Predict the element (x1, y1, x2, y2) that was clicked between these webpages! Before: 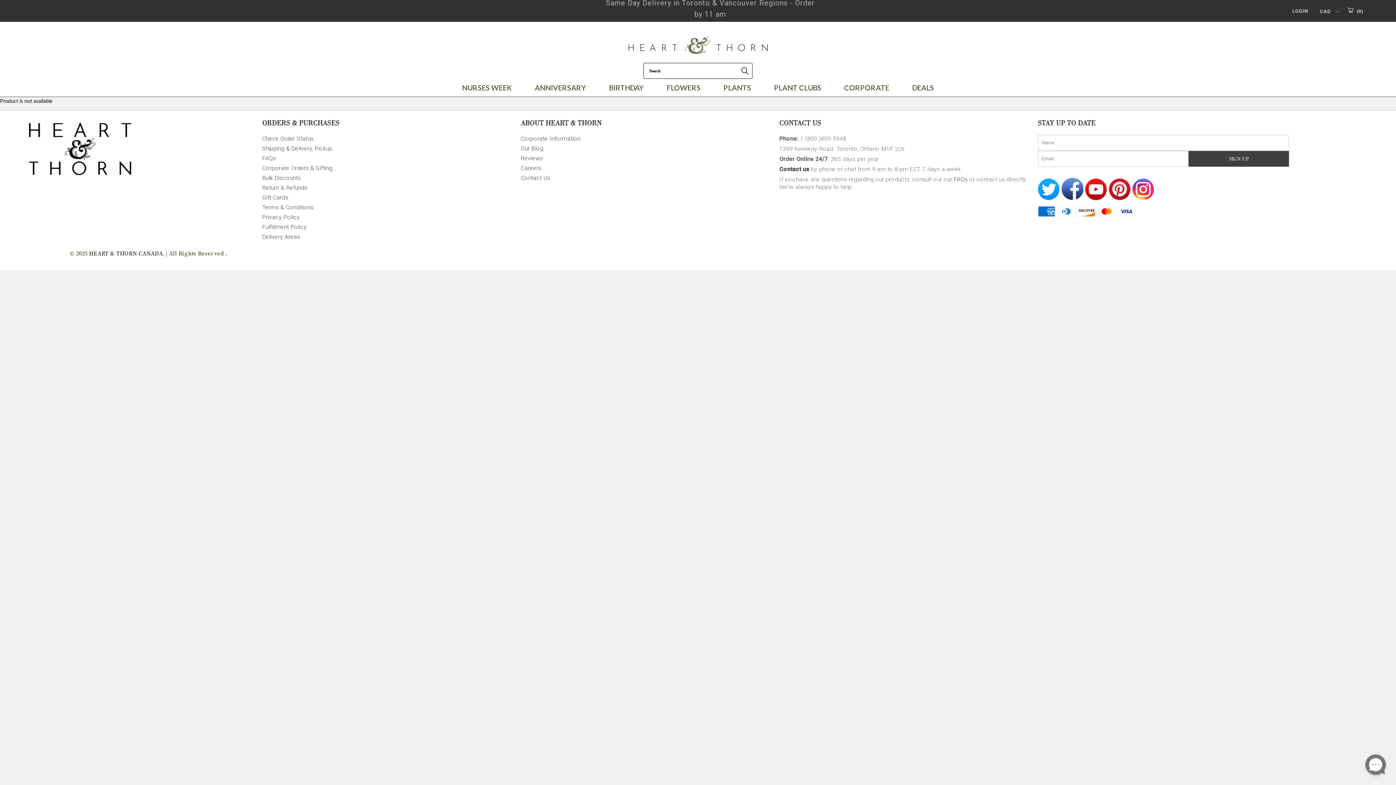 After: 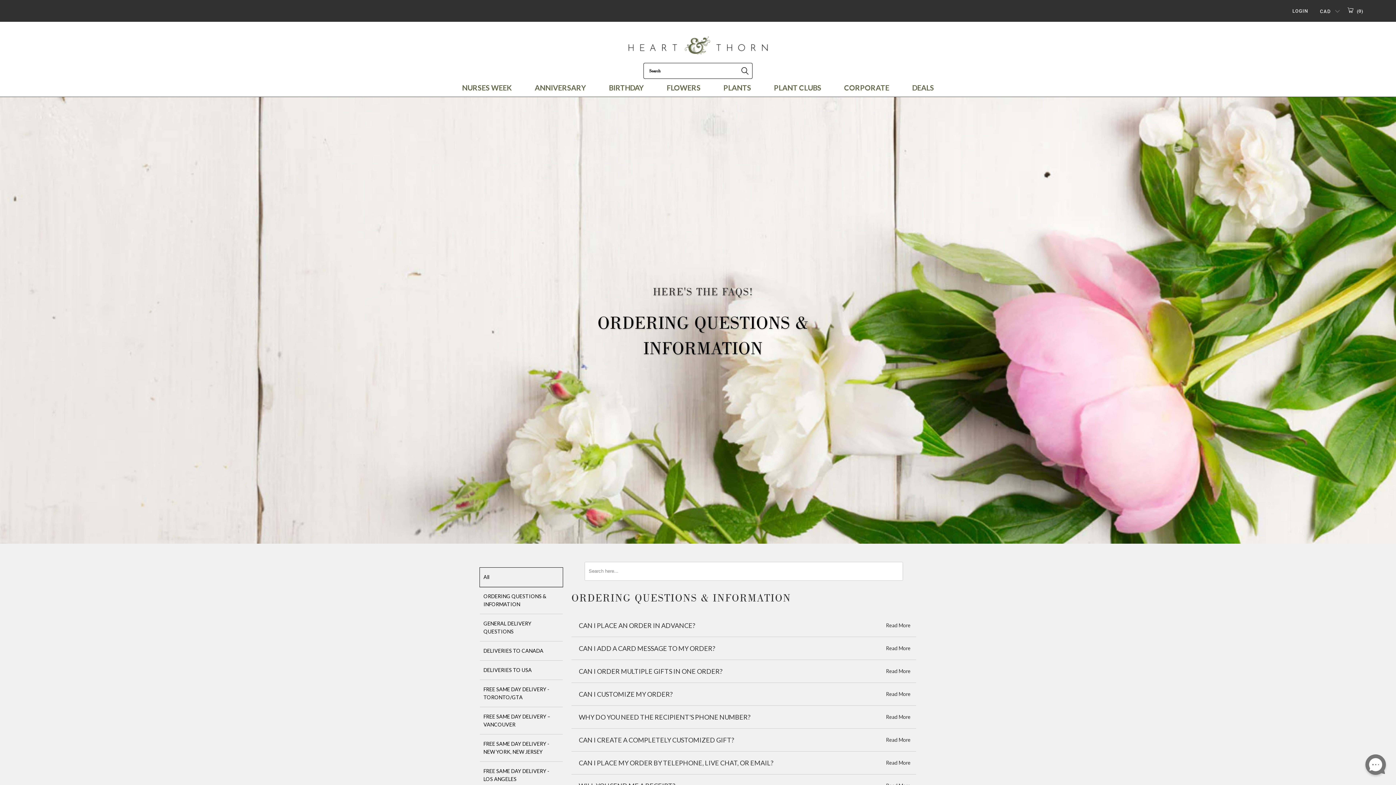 Action: bbox: (262, 145, 332, 151) label: Shipping & Delivery, Pickup